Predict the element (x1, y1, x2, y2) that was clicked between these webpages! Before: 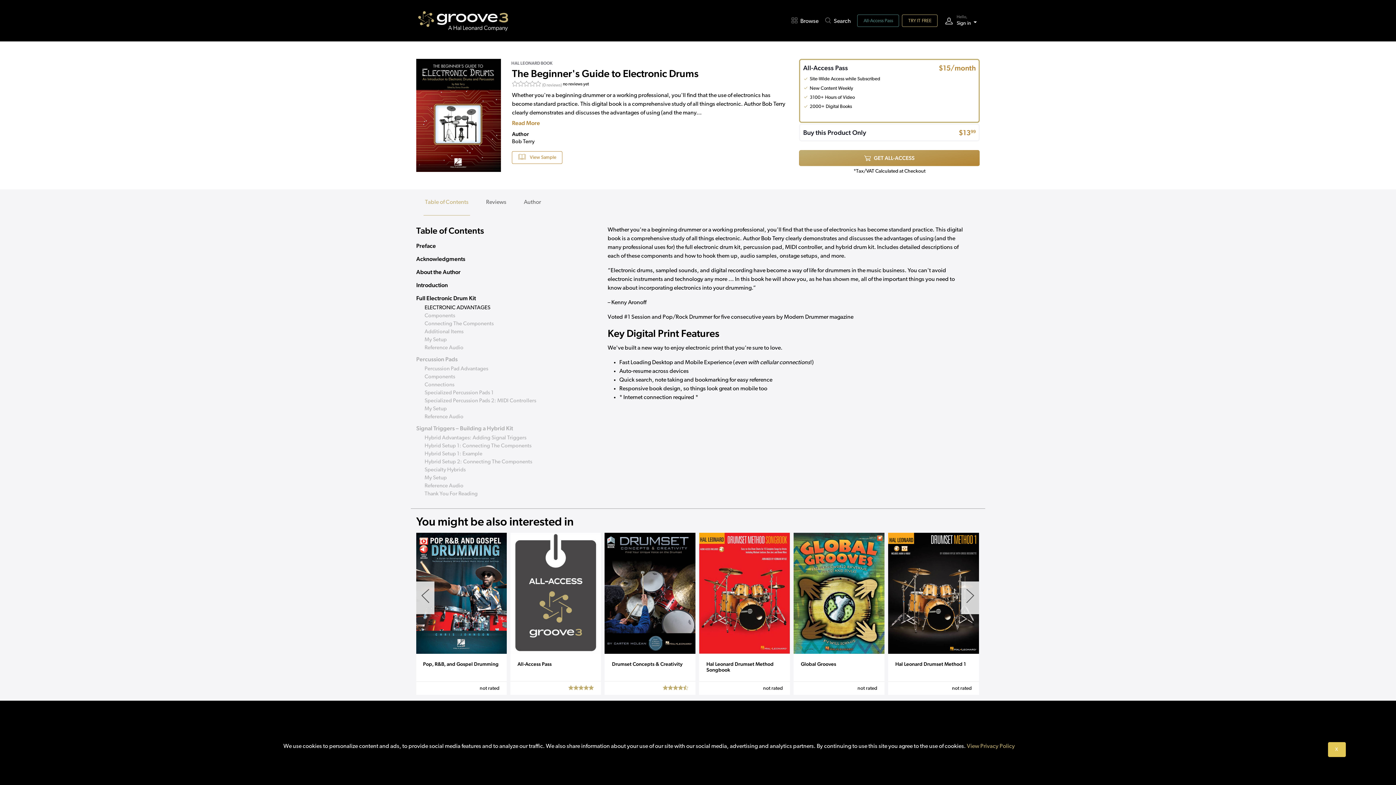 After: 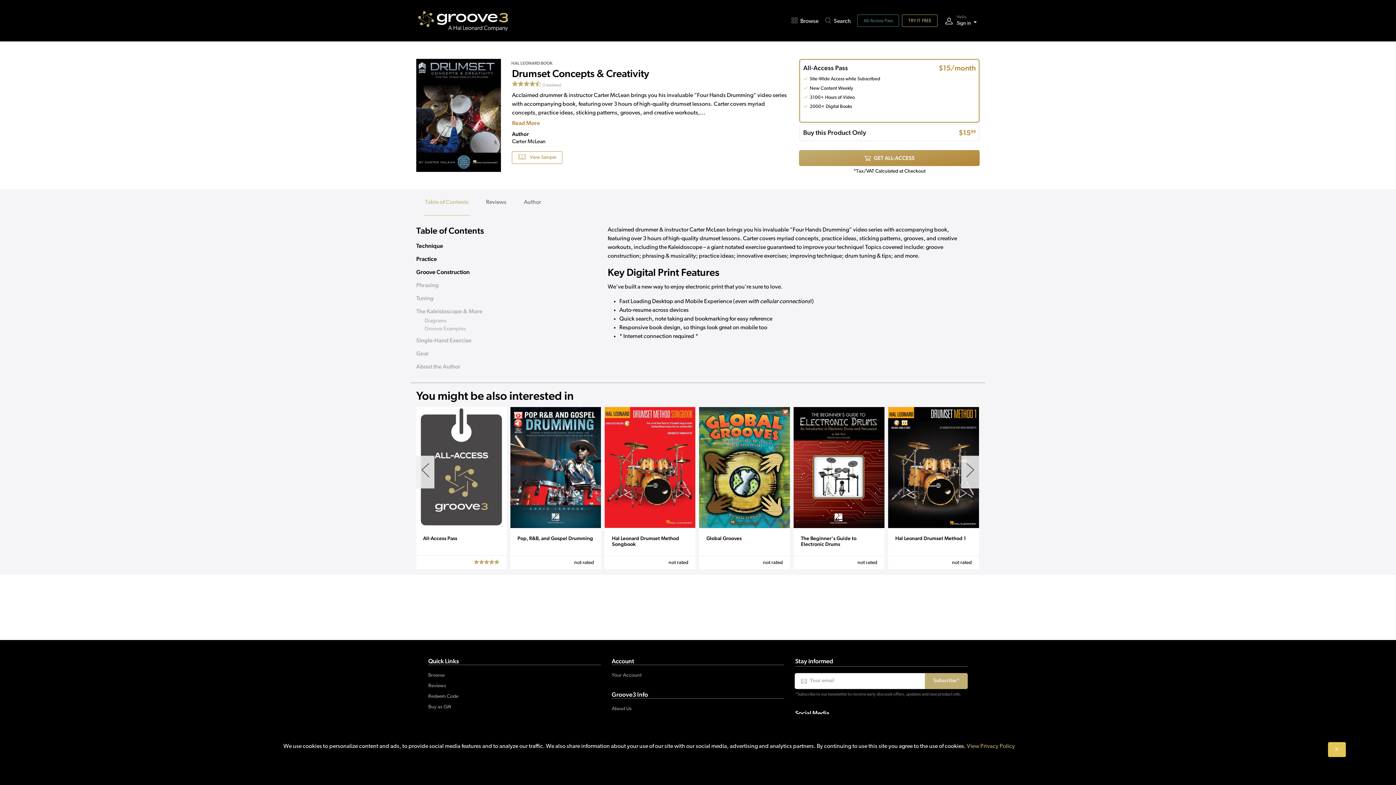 Action: bbox: (604, 533, 695, 654)